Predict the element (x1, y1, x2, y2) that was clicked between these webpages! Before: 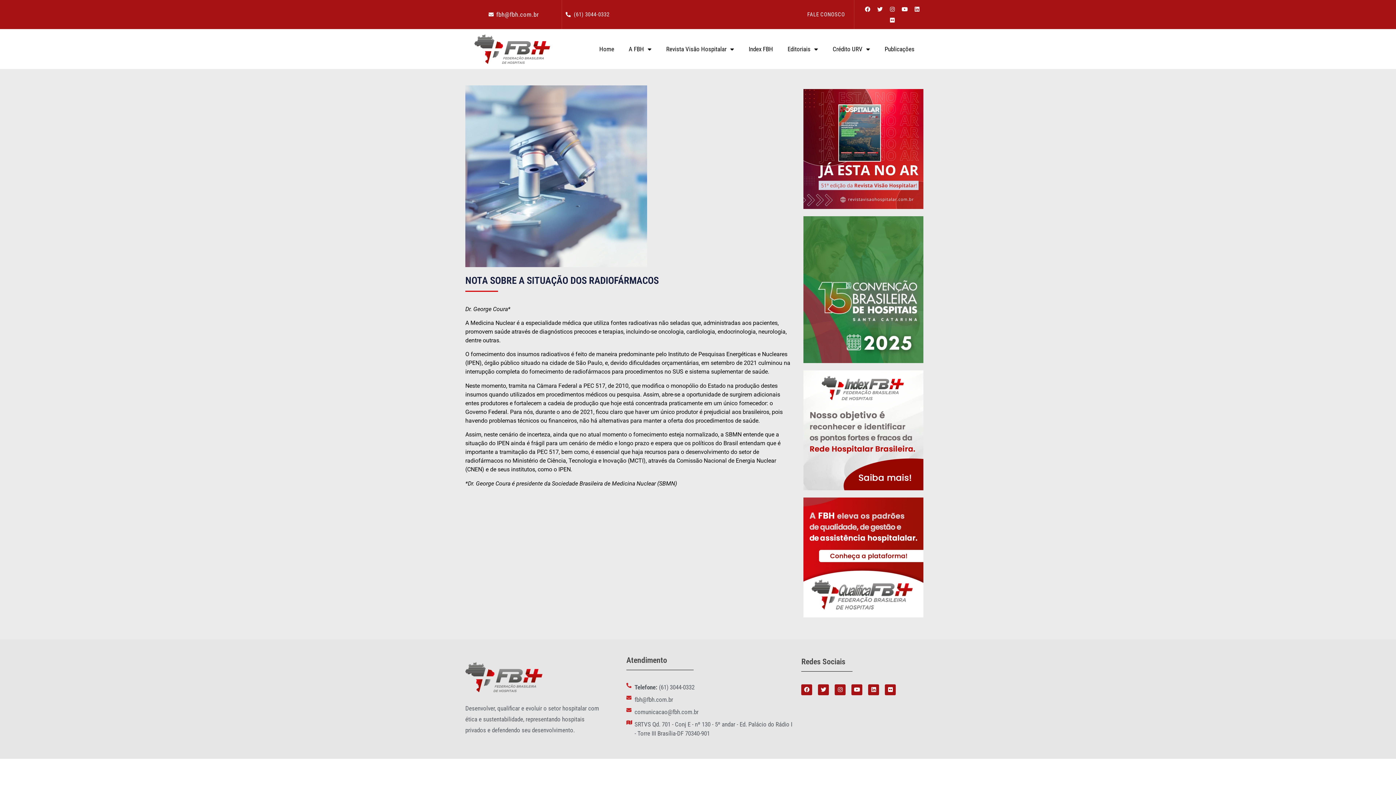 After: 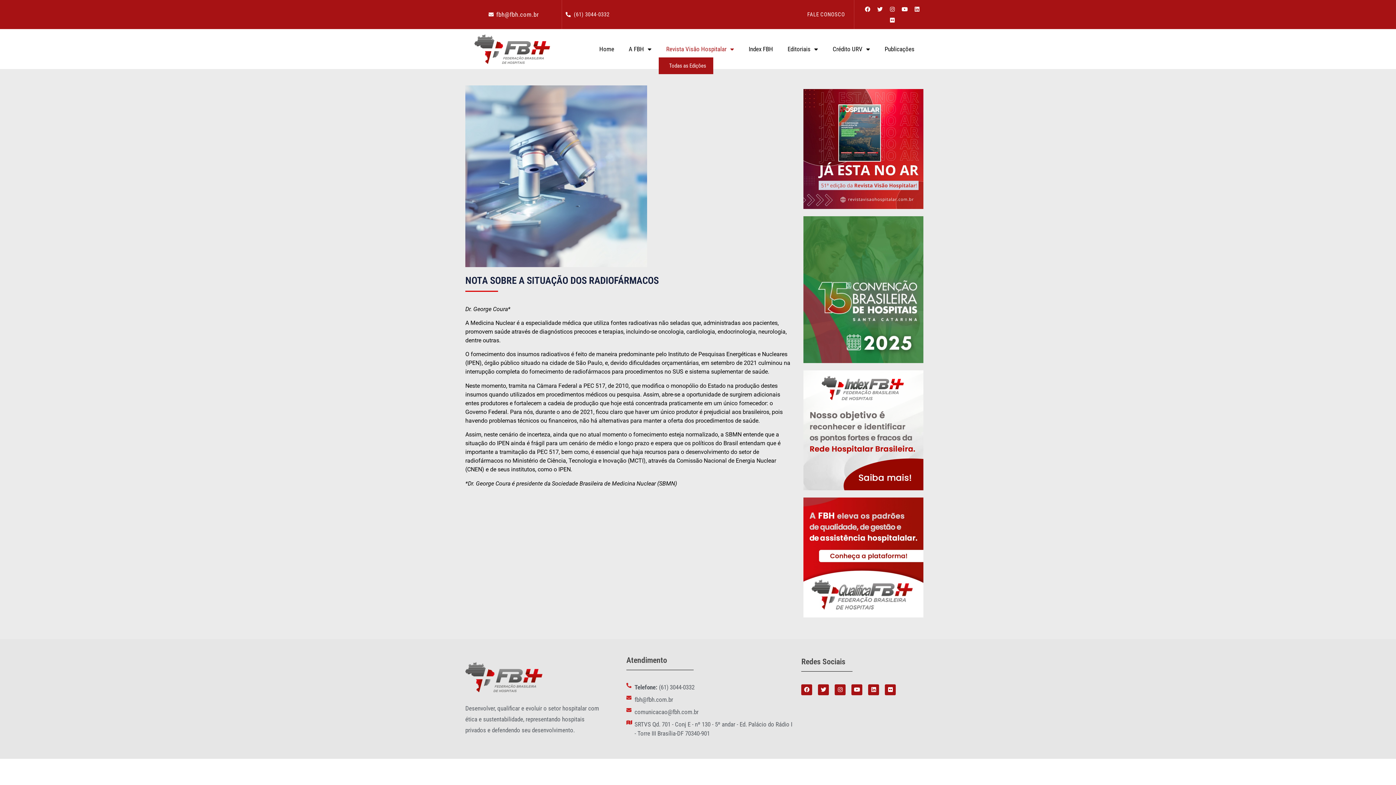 Action: bbox: (659, 40, 741, 57) label: Revista Visão Hospitalar